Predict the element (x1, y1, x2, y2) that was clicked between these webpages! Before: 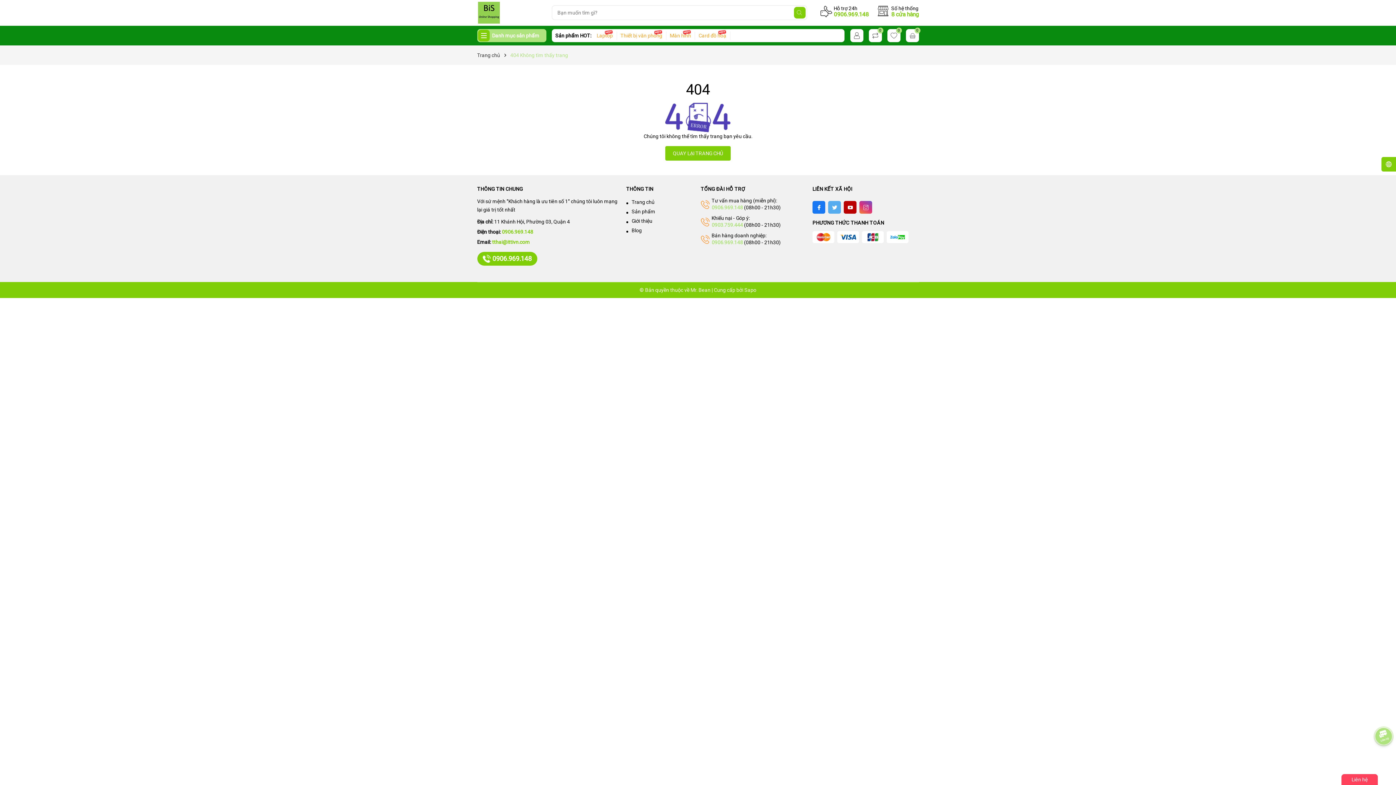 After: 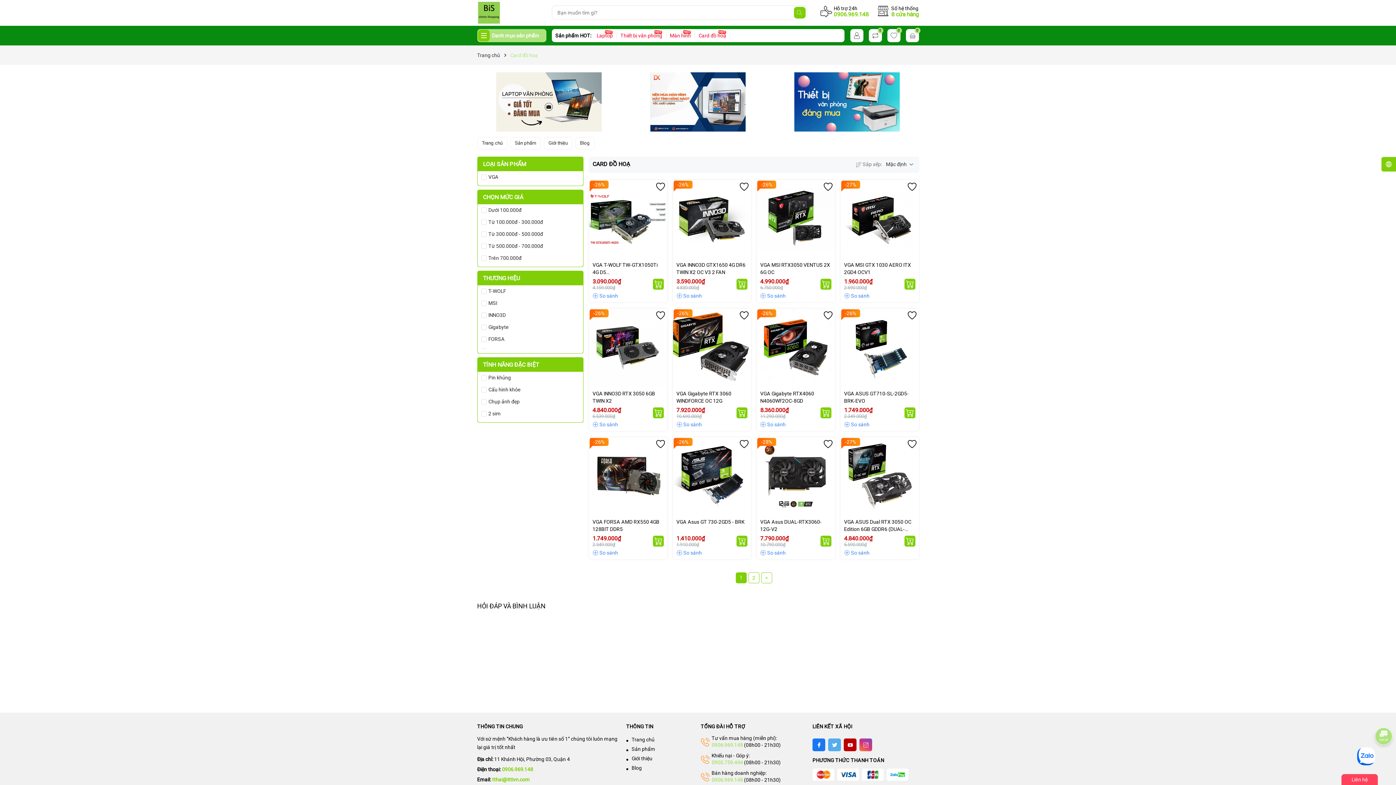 Action: label: Card đồ hoạ bbox: (701, 32, 730, 38)